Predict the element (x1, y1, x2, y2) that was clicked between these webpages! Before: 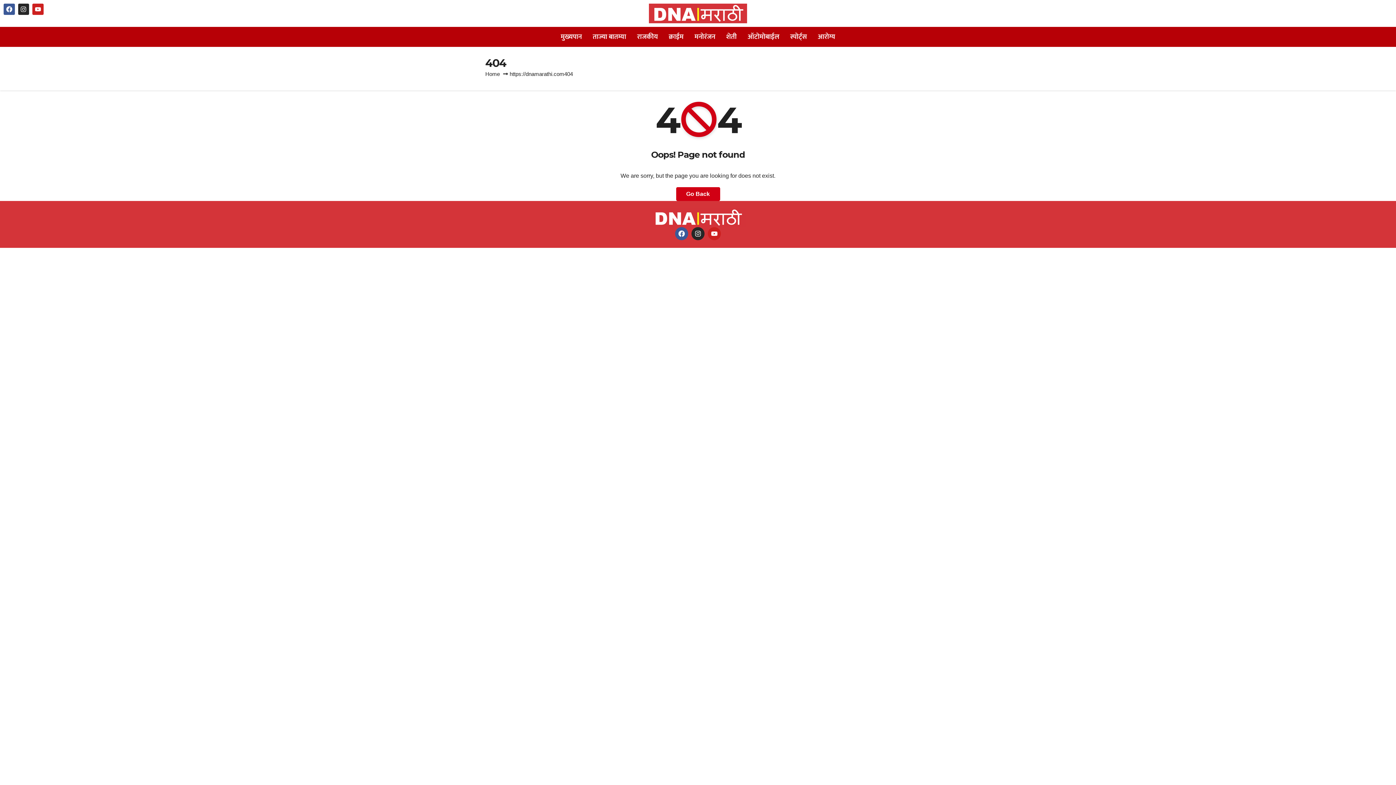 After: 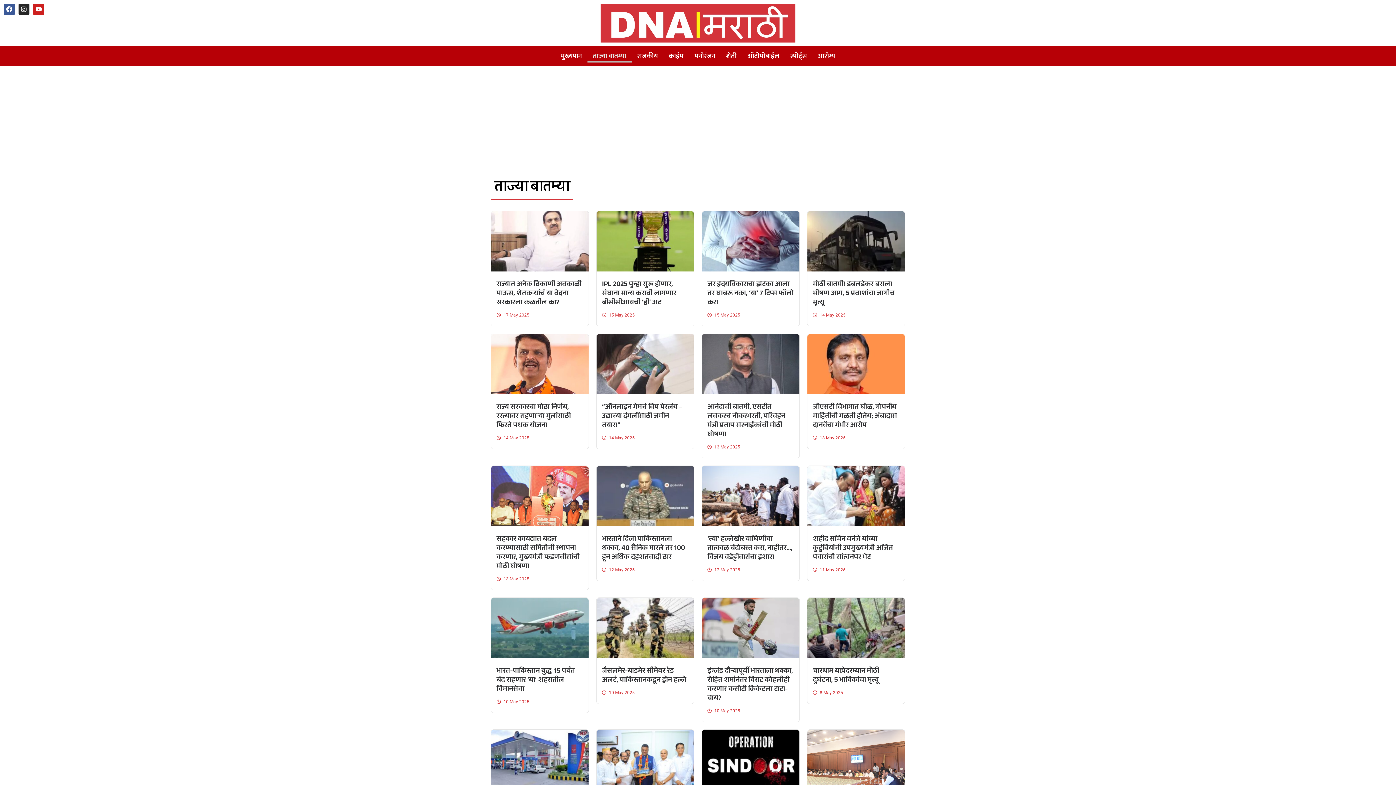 Action: label: ताज्या बातम्या bbox: (587, 30, 631, 43)